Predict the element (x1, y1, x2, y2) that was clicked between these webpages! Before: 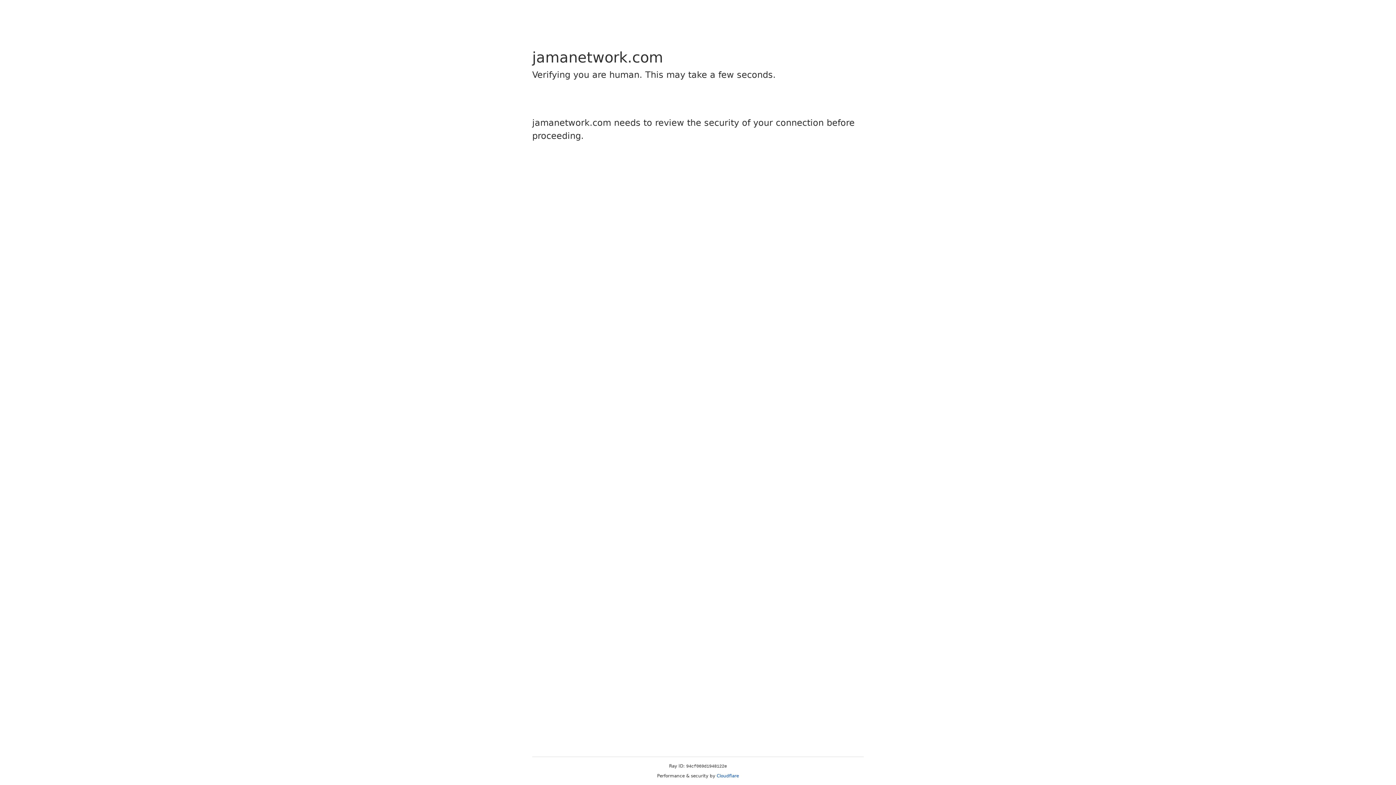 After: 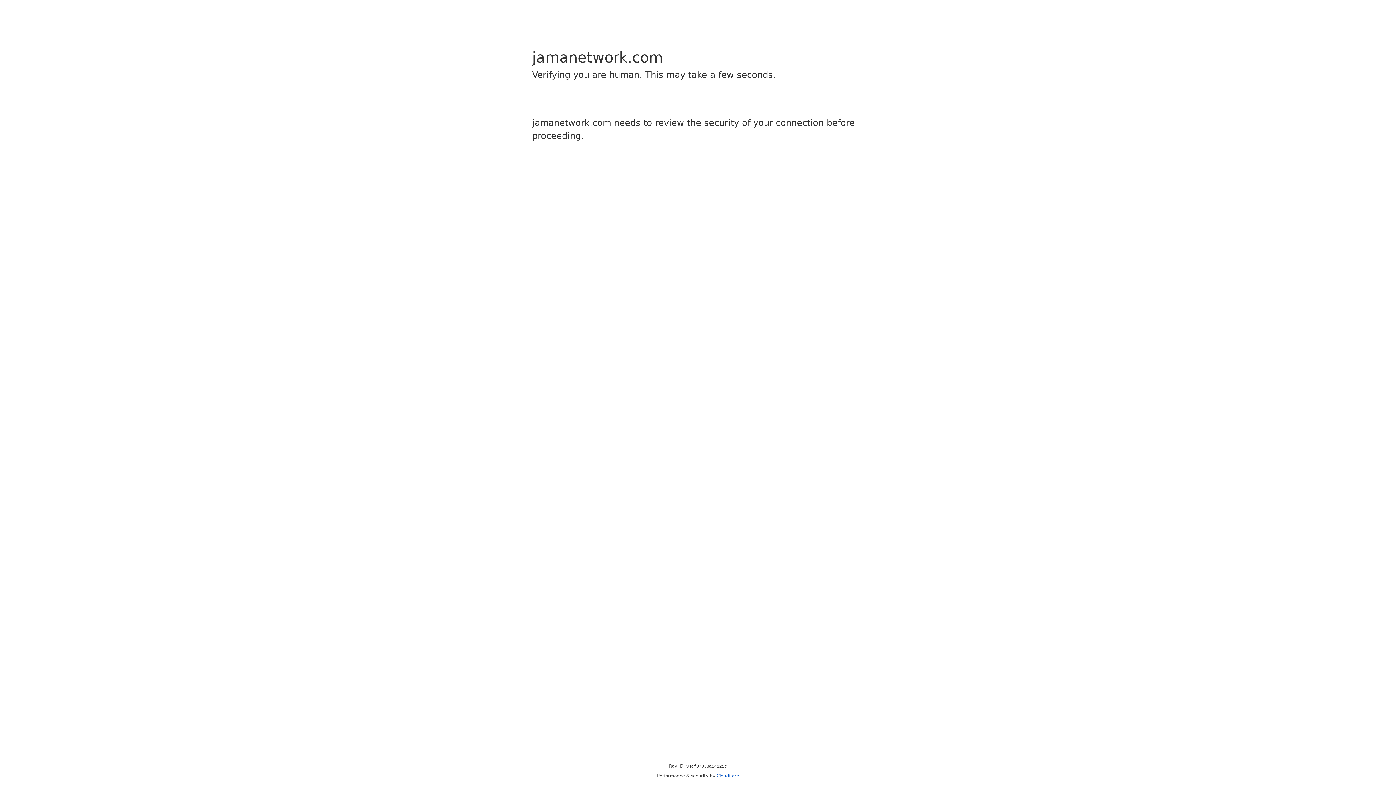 Action: label: Cloudflare bbox: (716, 773, 739, 778)